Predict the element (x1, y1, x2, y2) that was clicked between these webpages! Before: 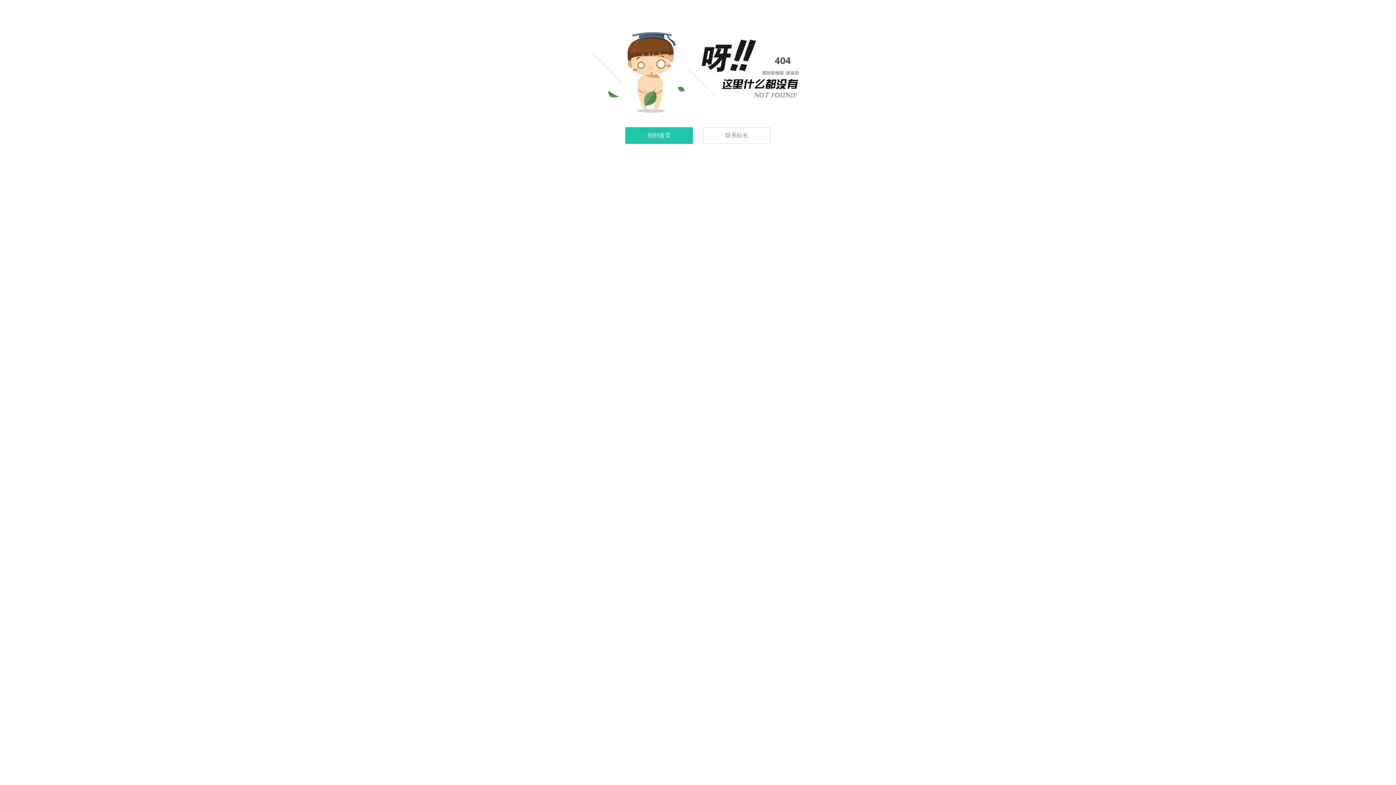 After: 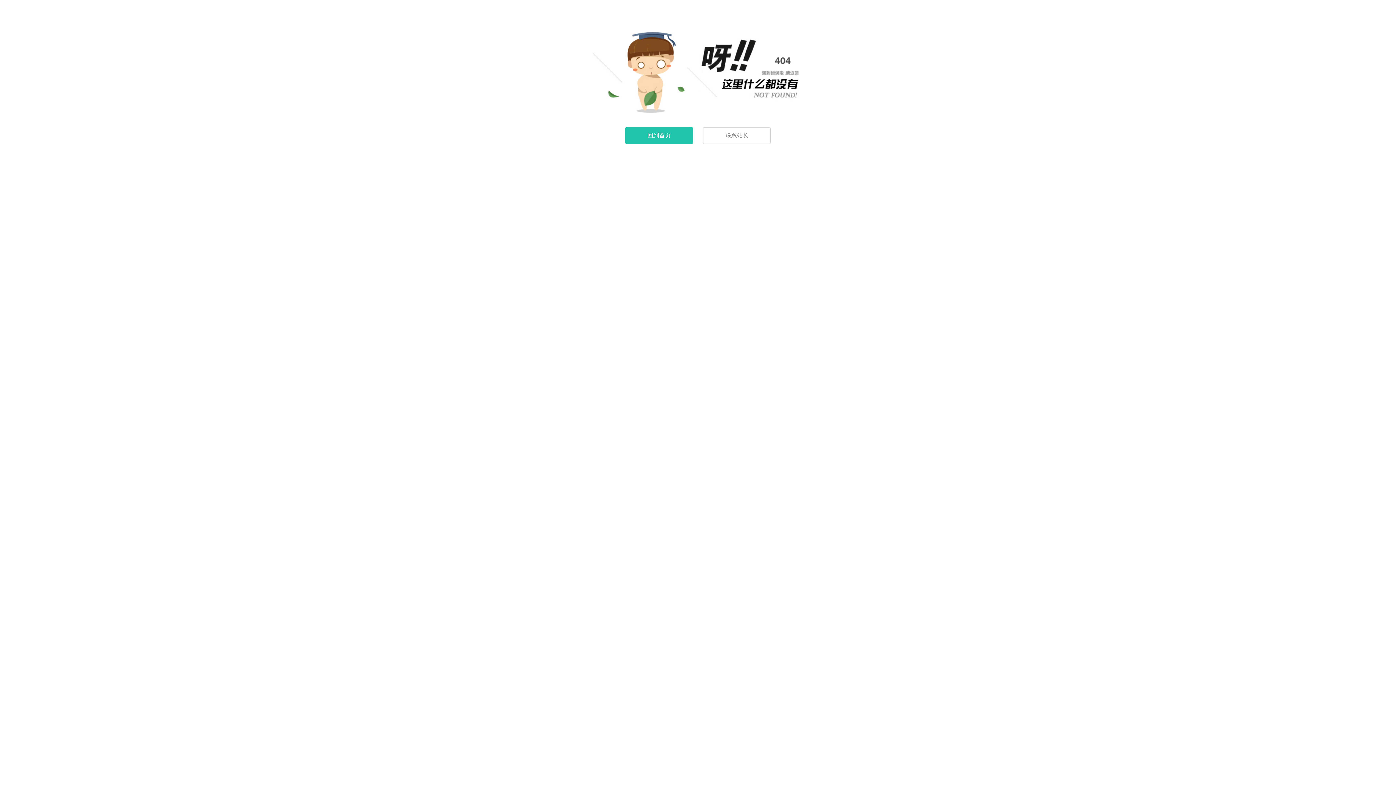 Action: bbox: (703, 127, 770, 144) label: 联系站长